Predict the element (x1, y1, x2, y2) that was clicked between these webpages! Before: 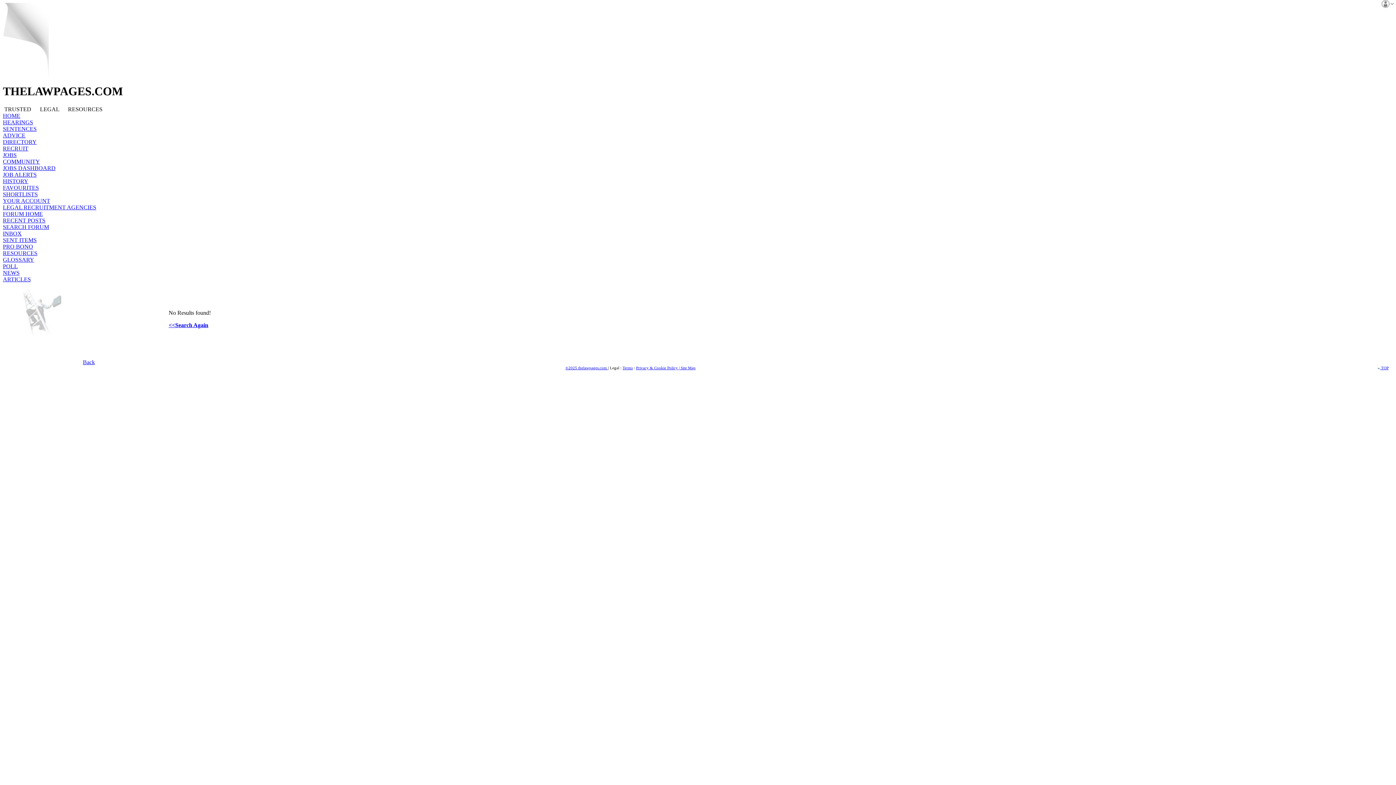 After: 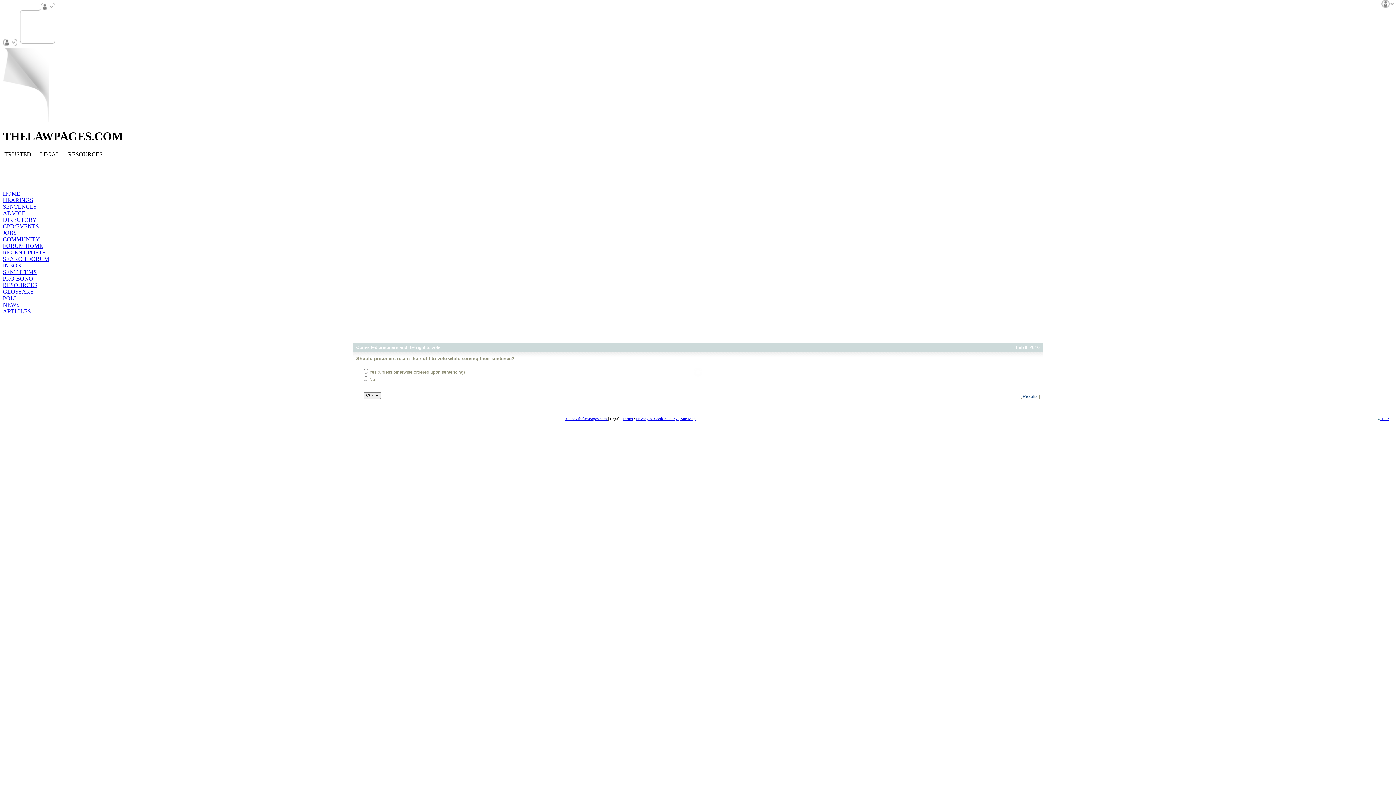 Action: bbox: (2, 263, 17, 269) label: POLL